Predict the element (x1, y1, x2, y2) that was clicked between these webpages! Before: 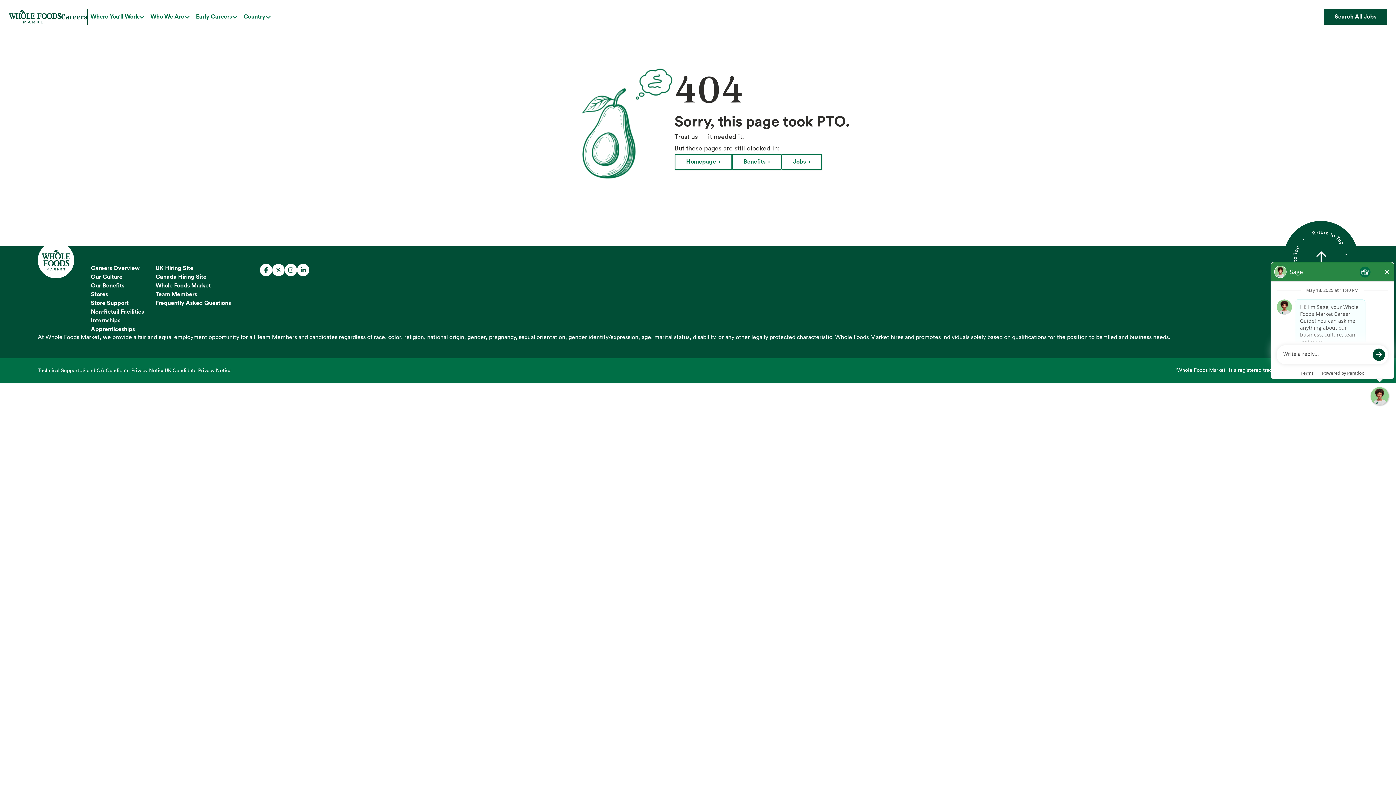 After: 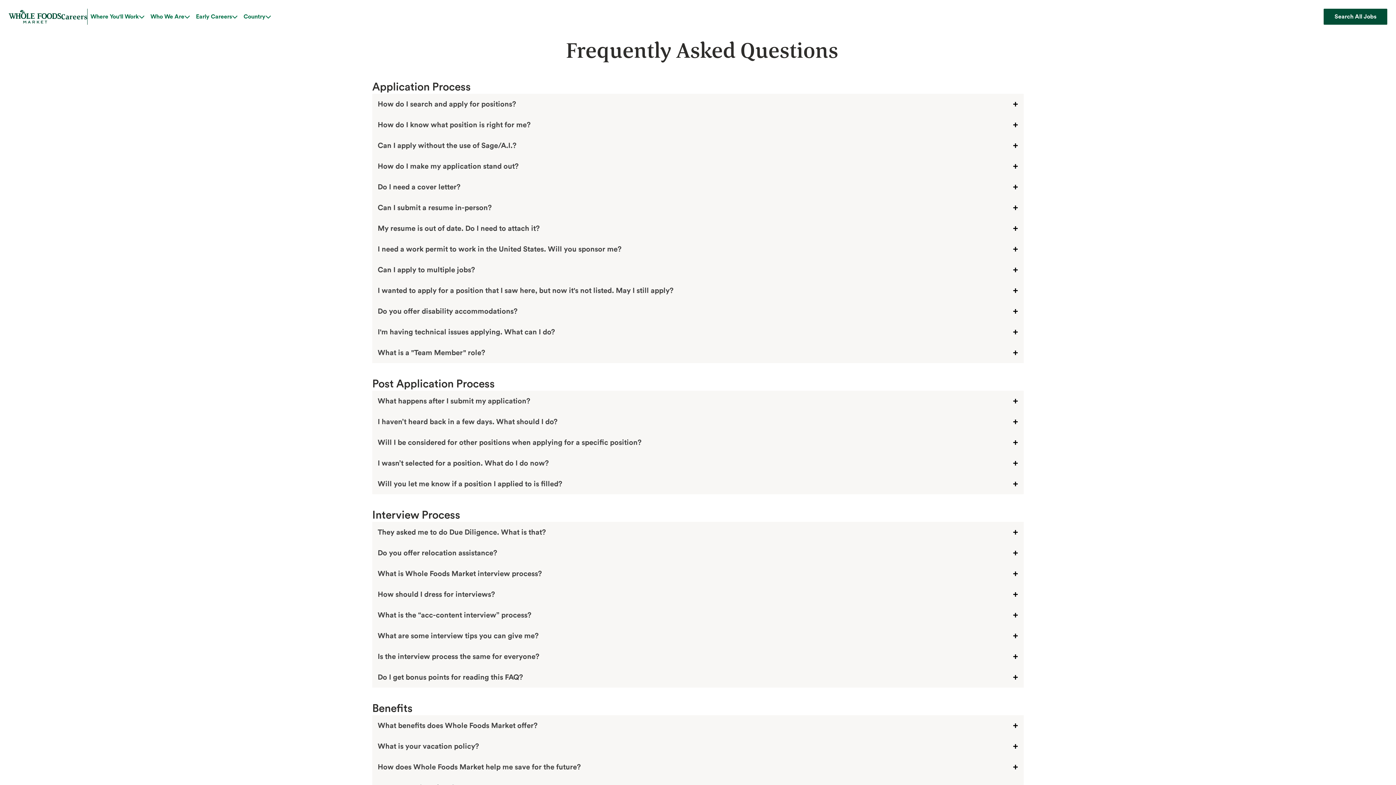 Action: bbox: (155, 298, 230, 307) label: Frequently Asked Questions